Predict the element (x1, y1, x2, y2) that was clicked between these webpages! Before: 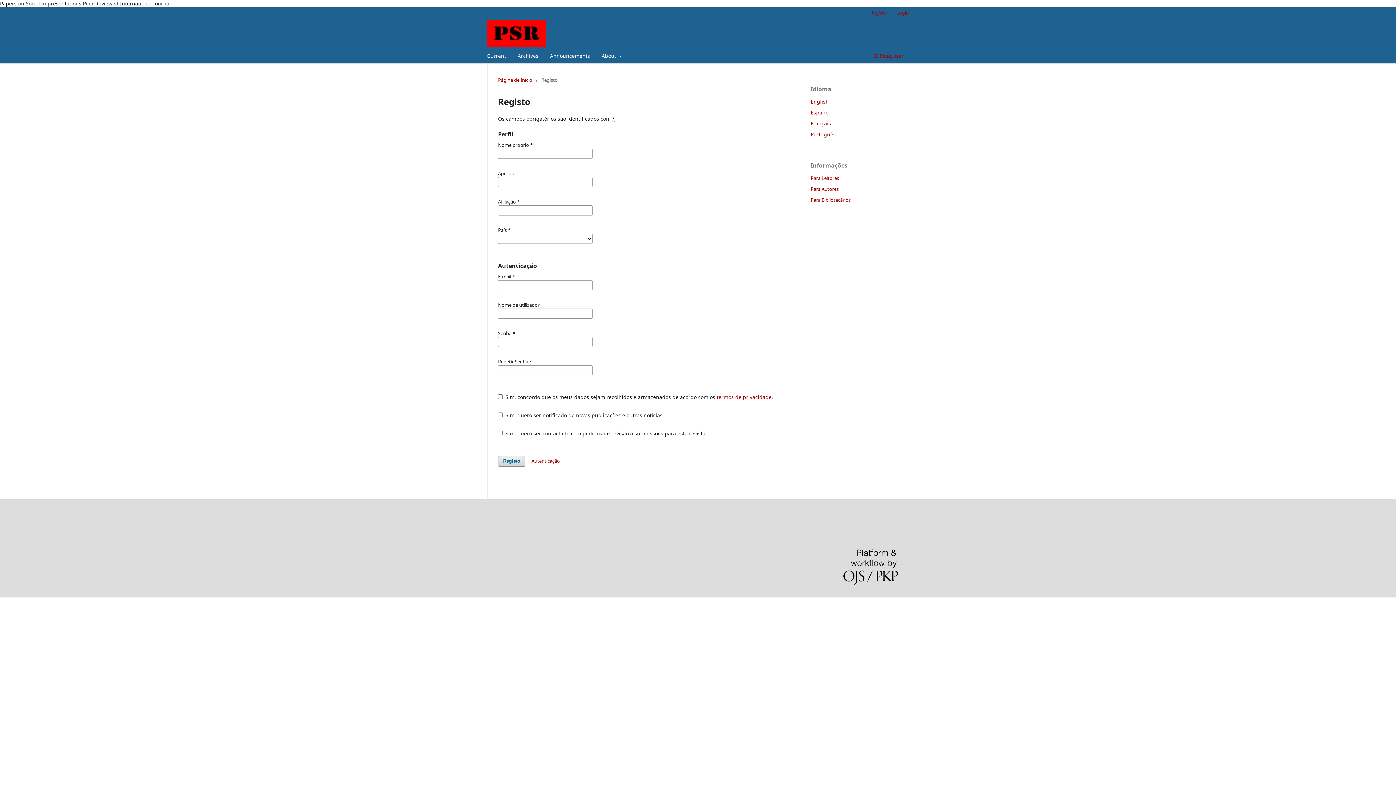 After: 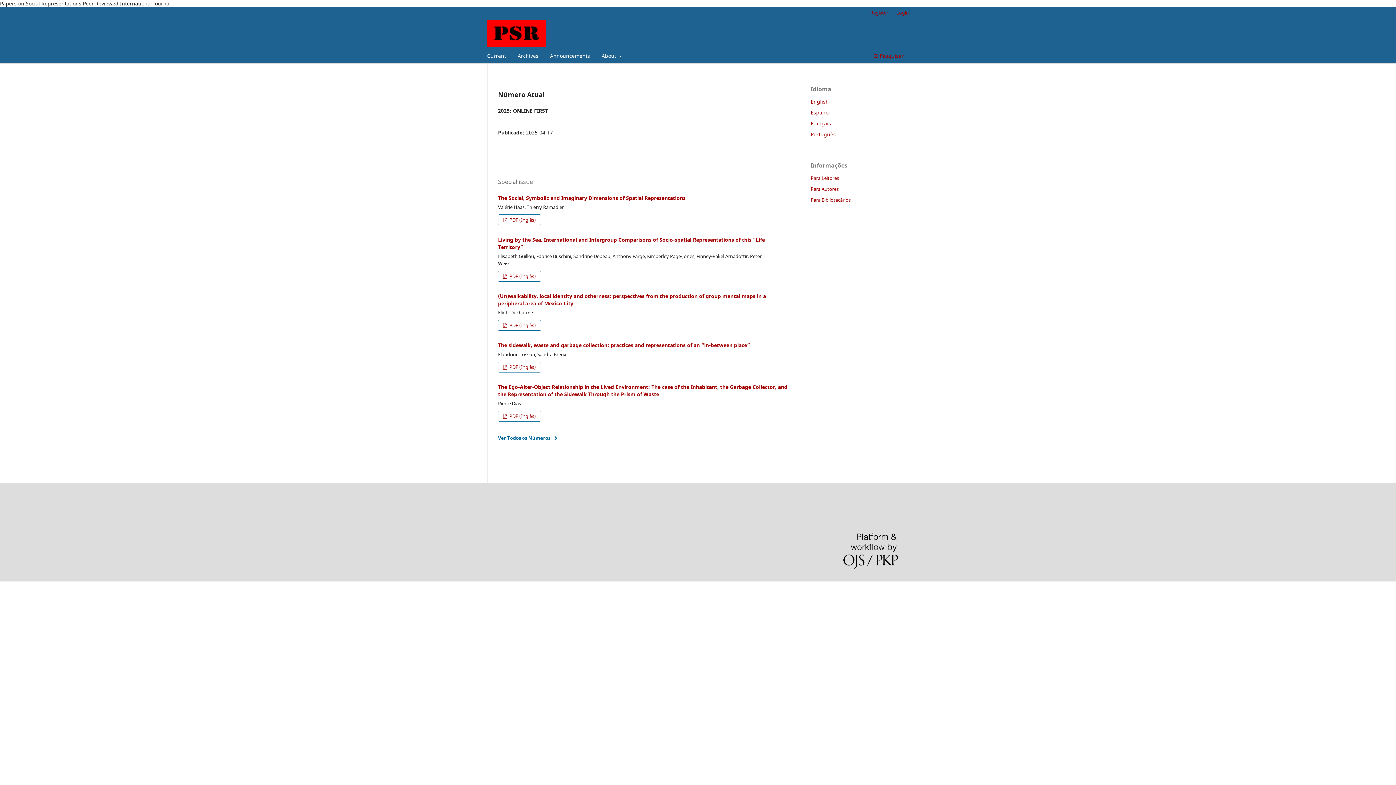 Action: bbox: (487, 19, 546, 46)